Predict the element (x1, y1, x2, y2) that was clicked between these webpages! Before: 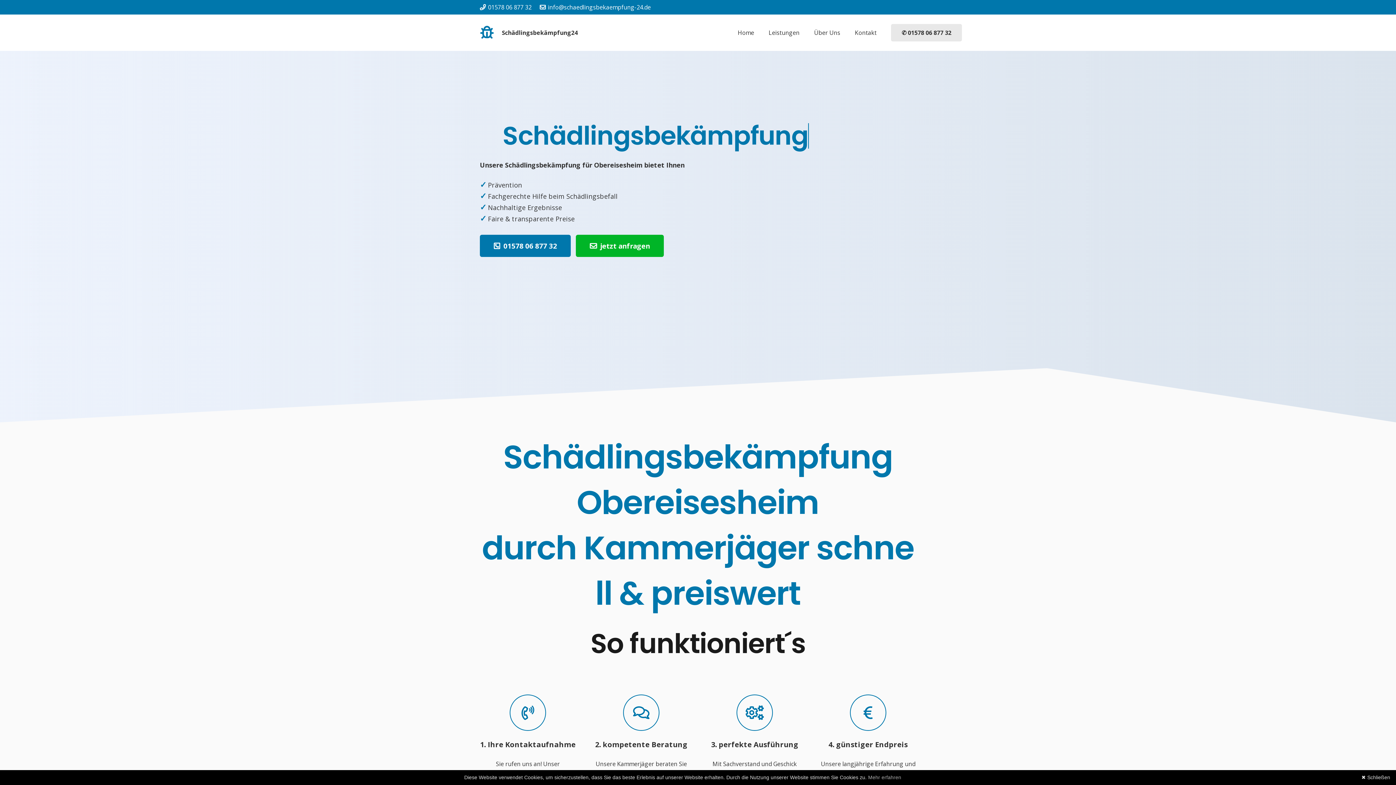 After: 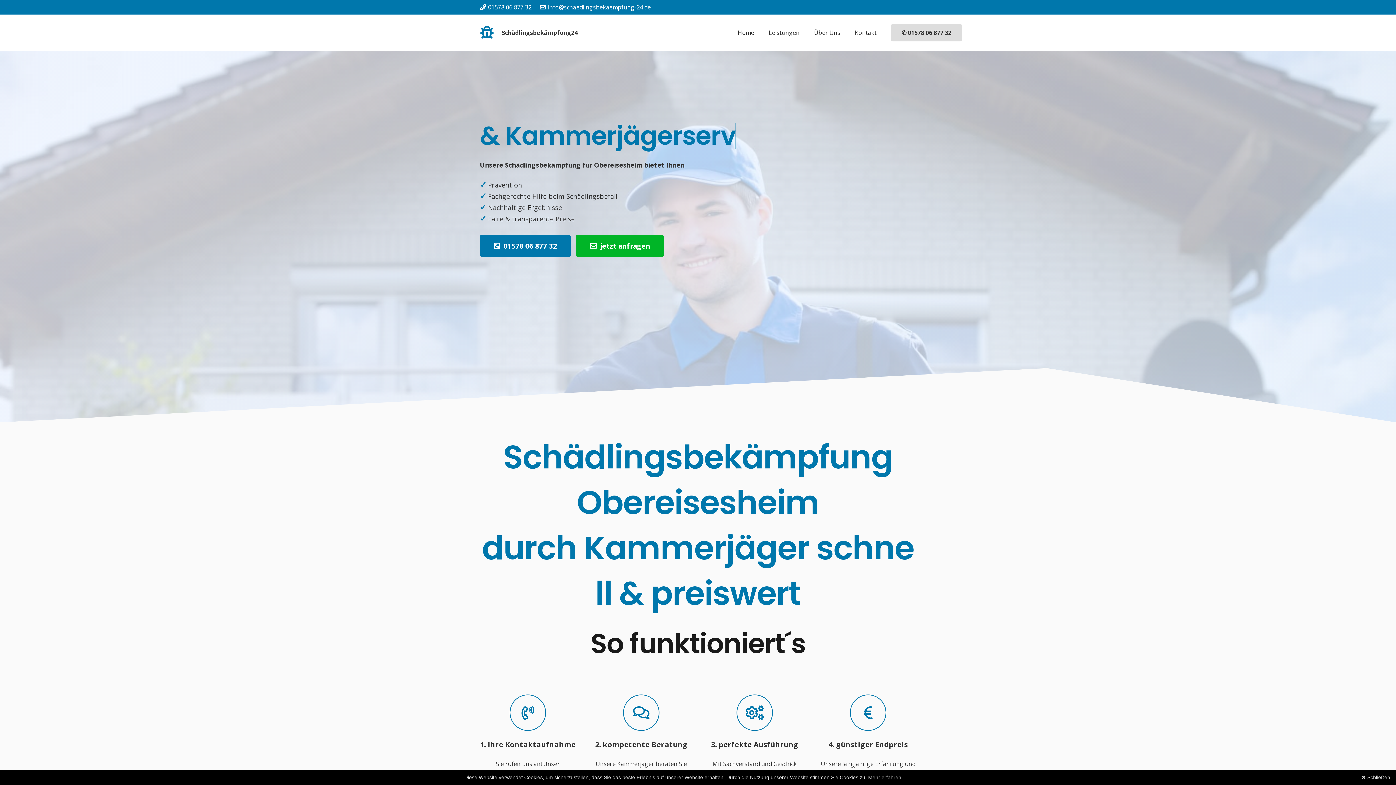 Action: label: ✆ 01578 06 877 32 bbox: (891, 24, 962, 41)